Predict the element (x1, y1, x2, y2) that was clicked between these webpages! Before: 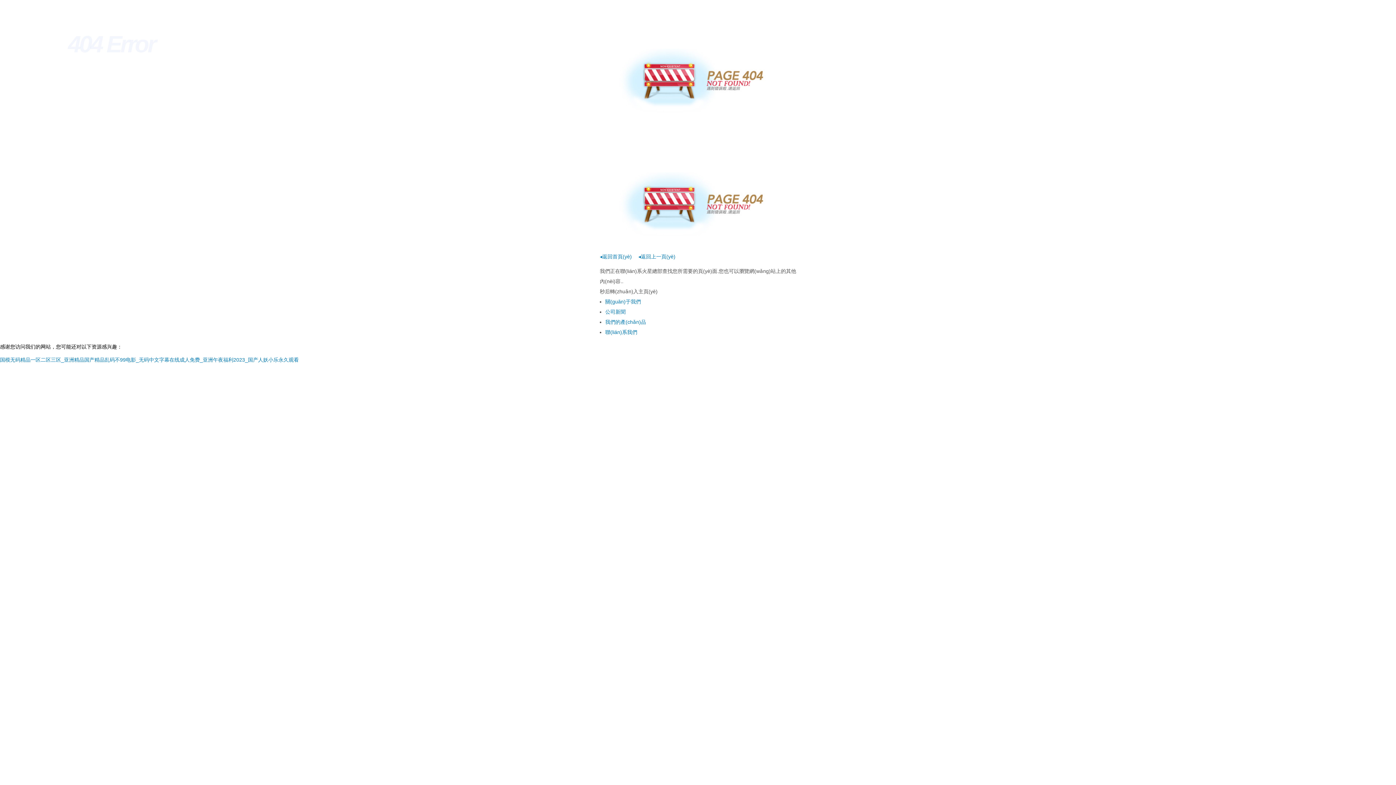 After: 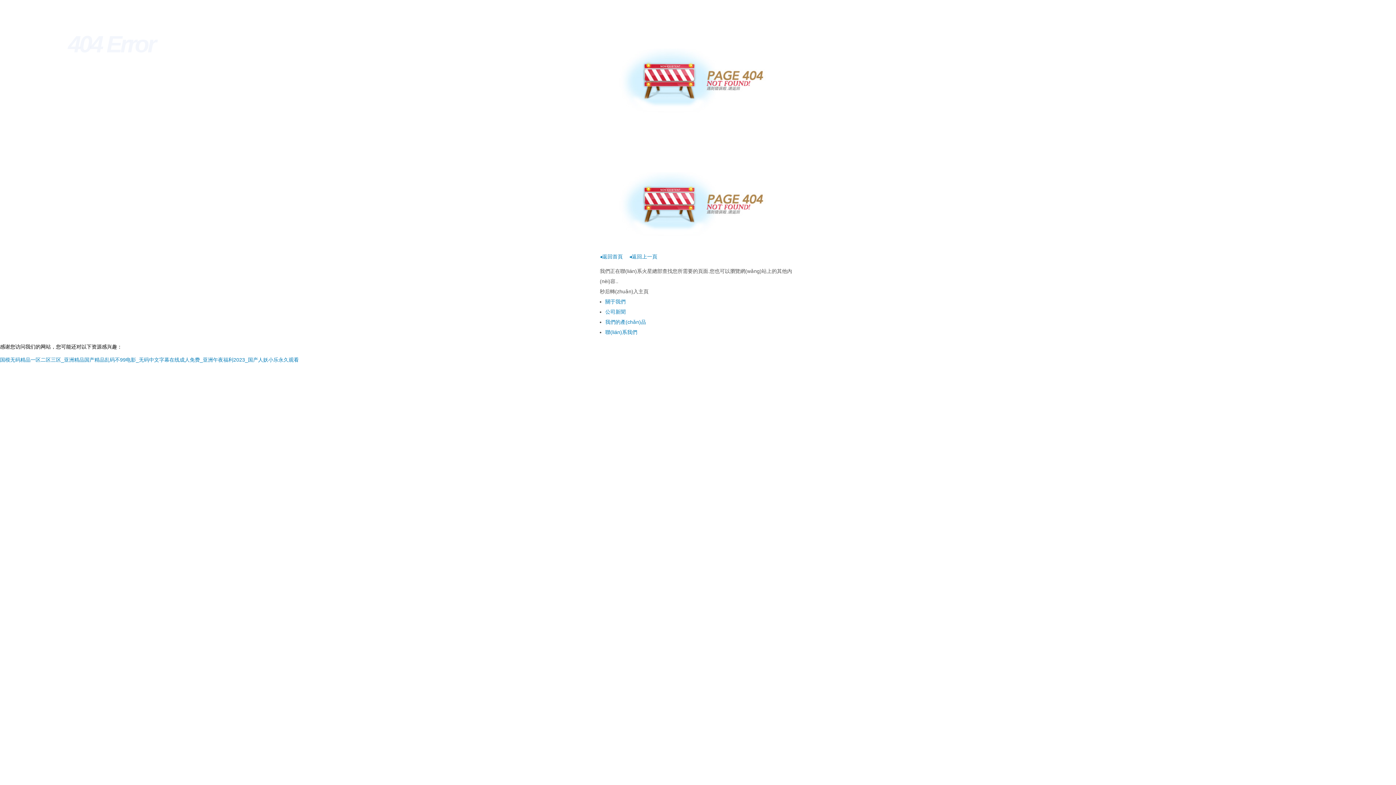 Action: label: 關(guān)于我們 bbox: (605, 298, 641, 304)